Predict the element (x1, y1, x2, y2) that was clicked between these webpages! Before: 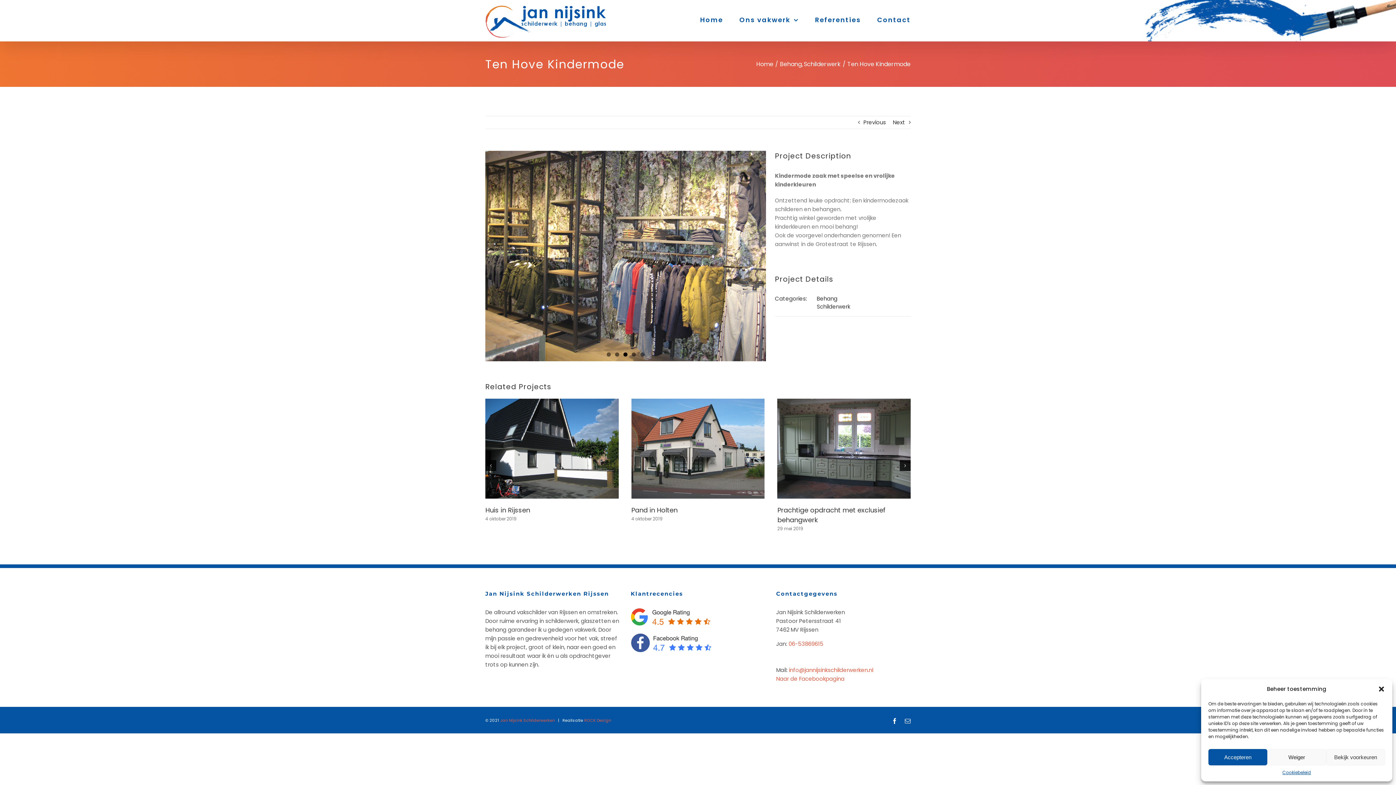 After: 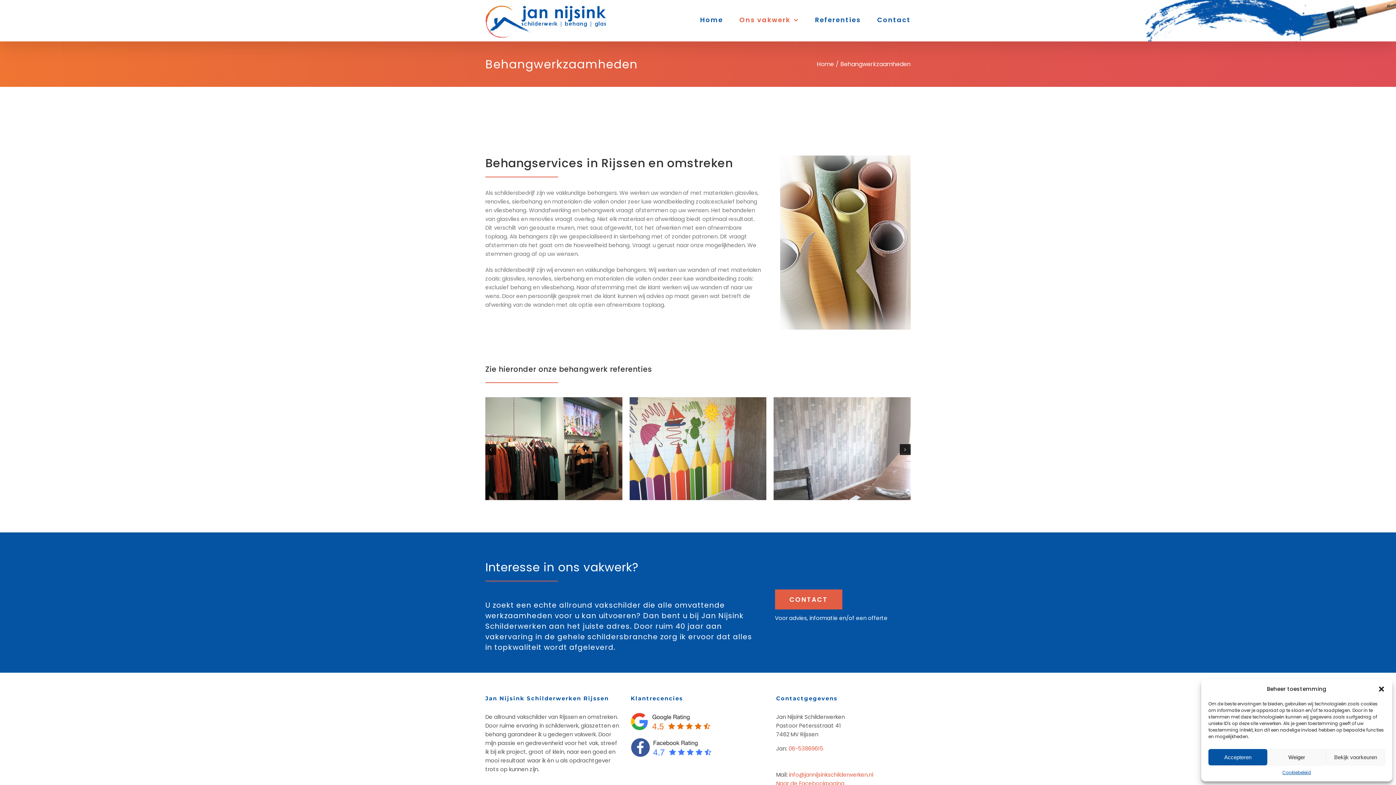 Action: label: Behang bbox: (780, 59, 802, 68)